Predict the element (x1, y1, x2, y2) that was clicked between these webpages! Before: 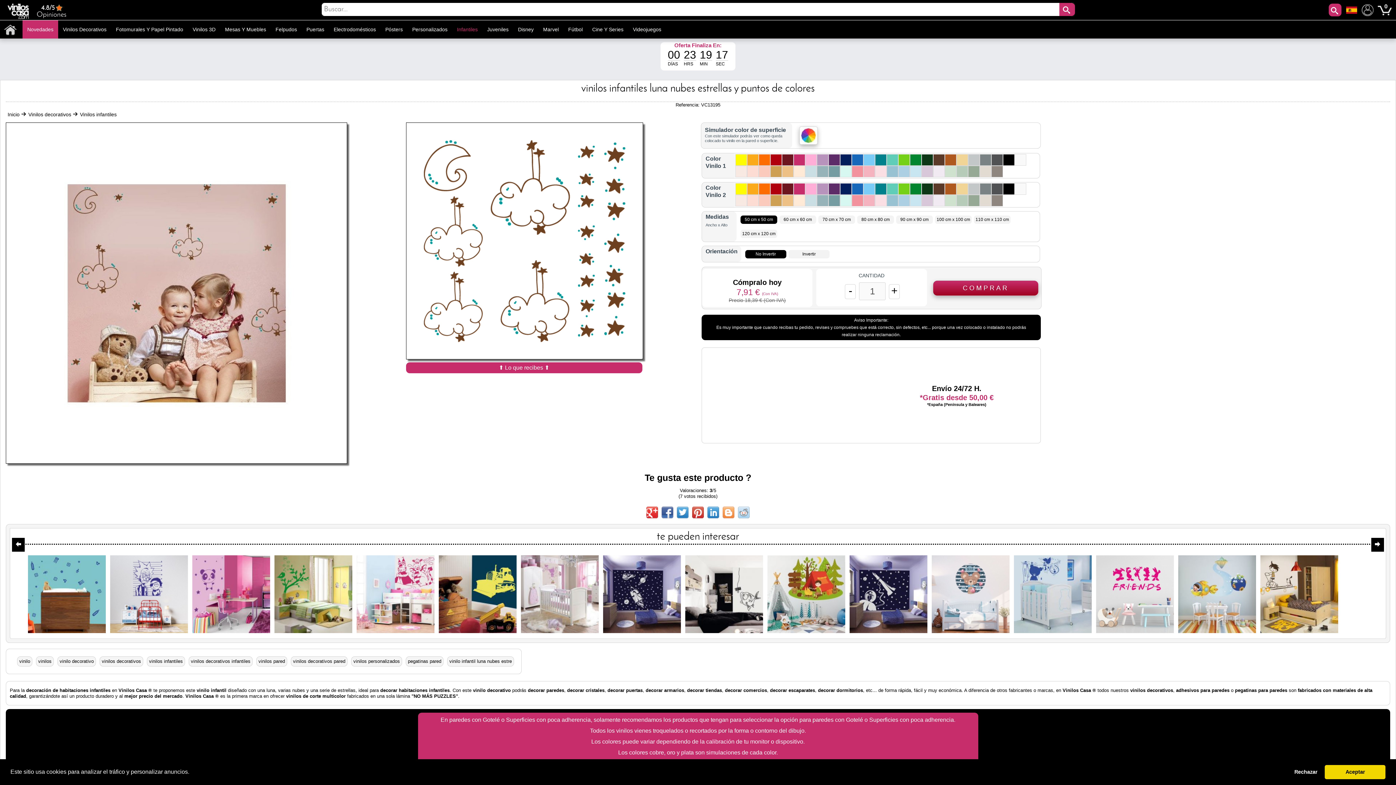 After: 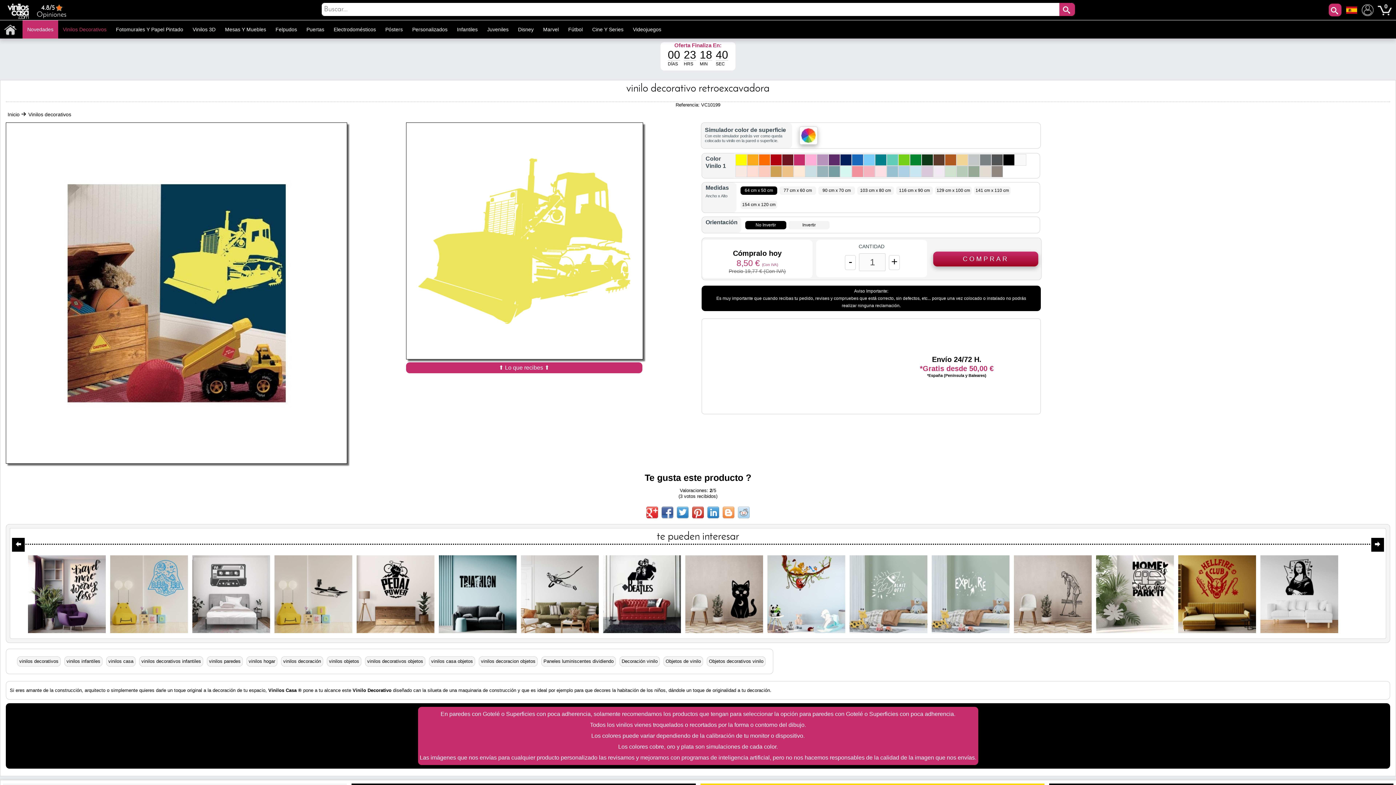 Action: bbox: (438, 629, 516, 634)